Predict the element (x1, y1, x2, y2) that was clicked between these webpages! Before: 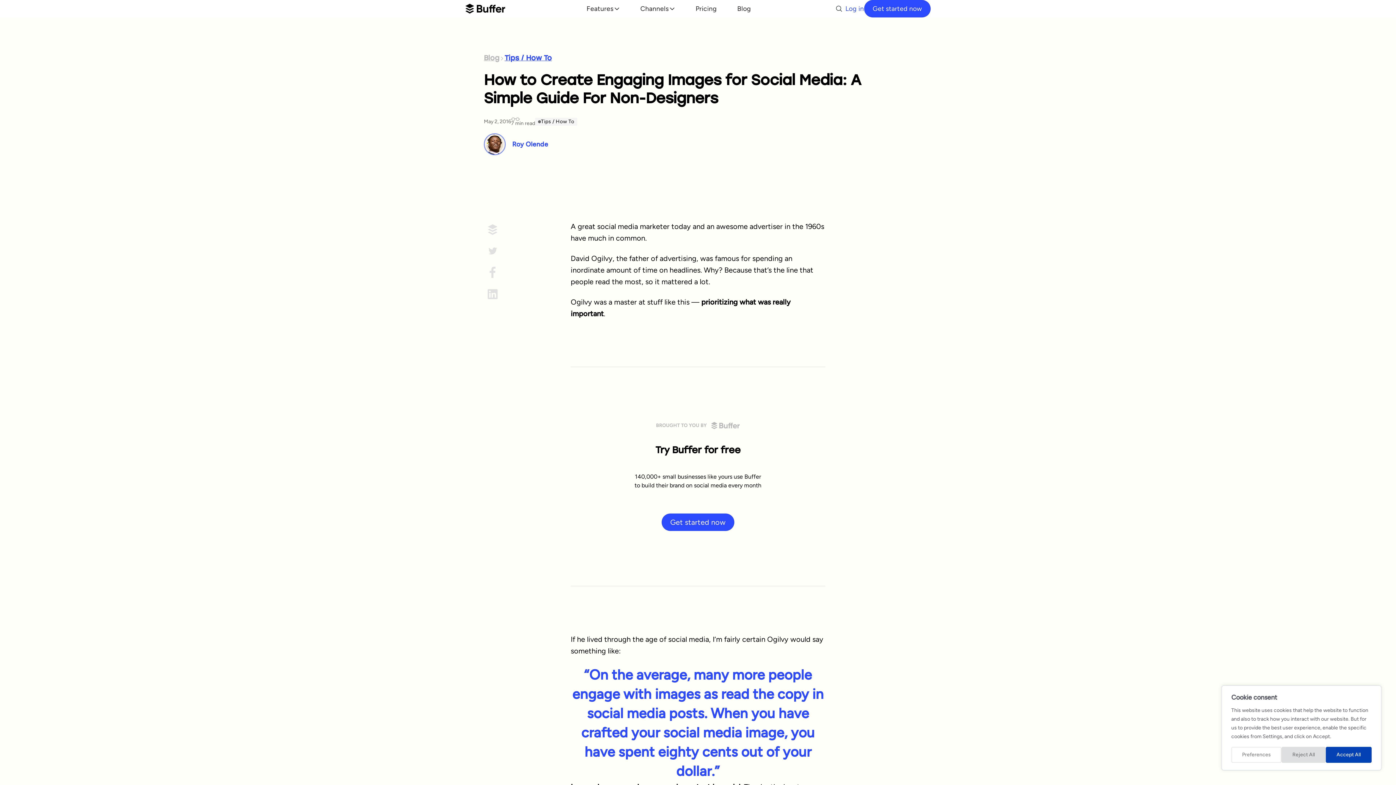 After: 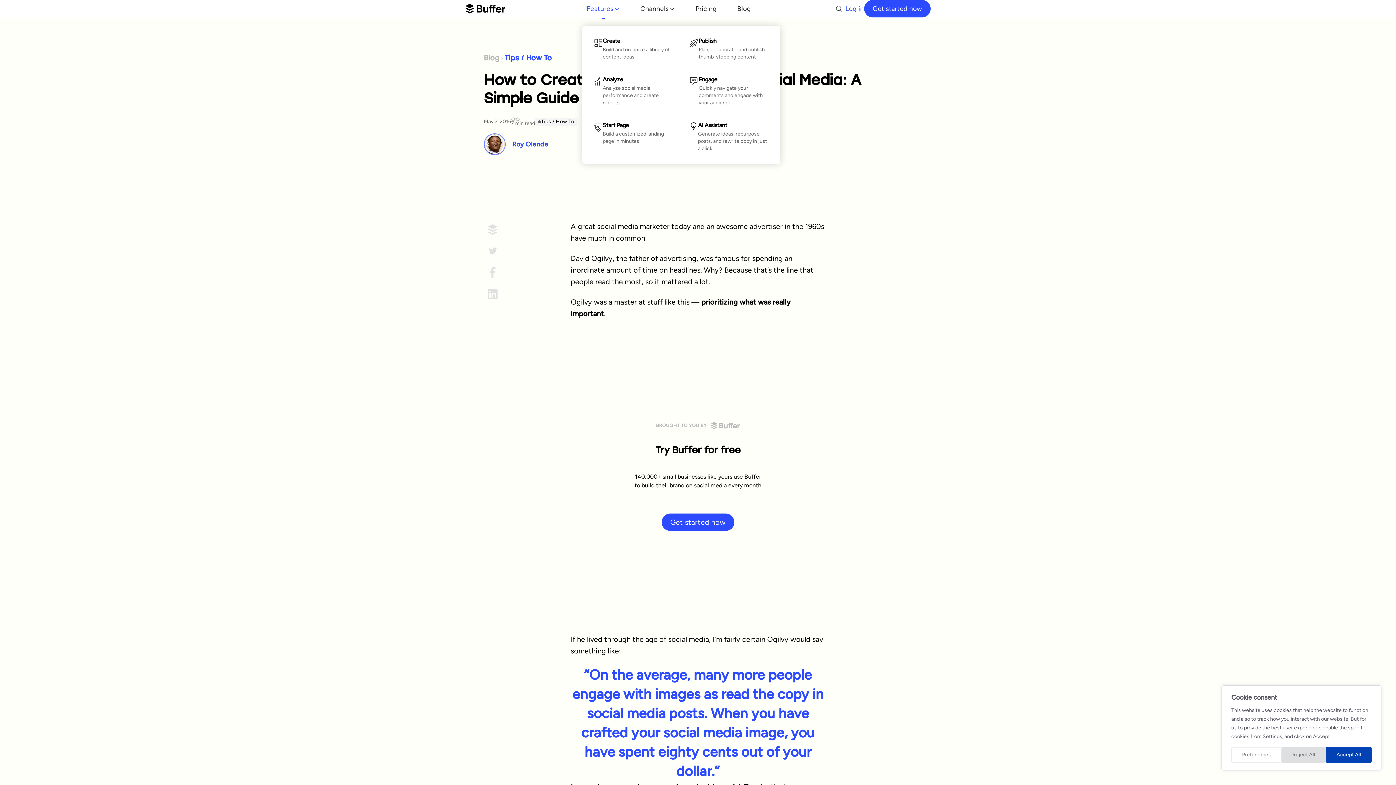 Action: bbox: (585, 2, 621, 14) label: Features